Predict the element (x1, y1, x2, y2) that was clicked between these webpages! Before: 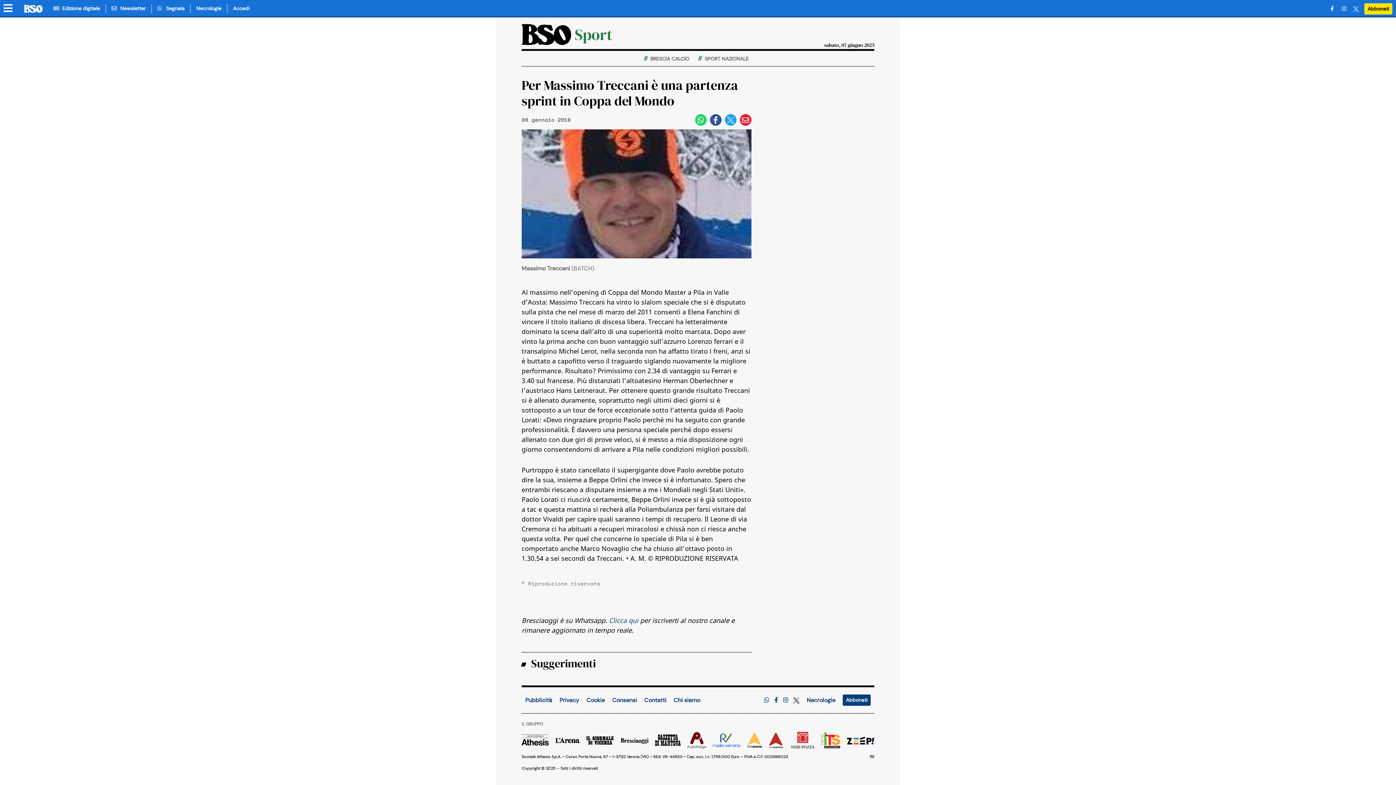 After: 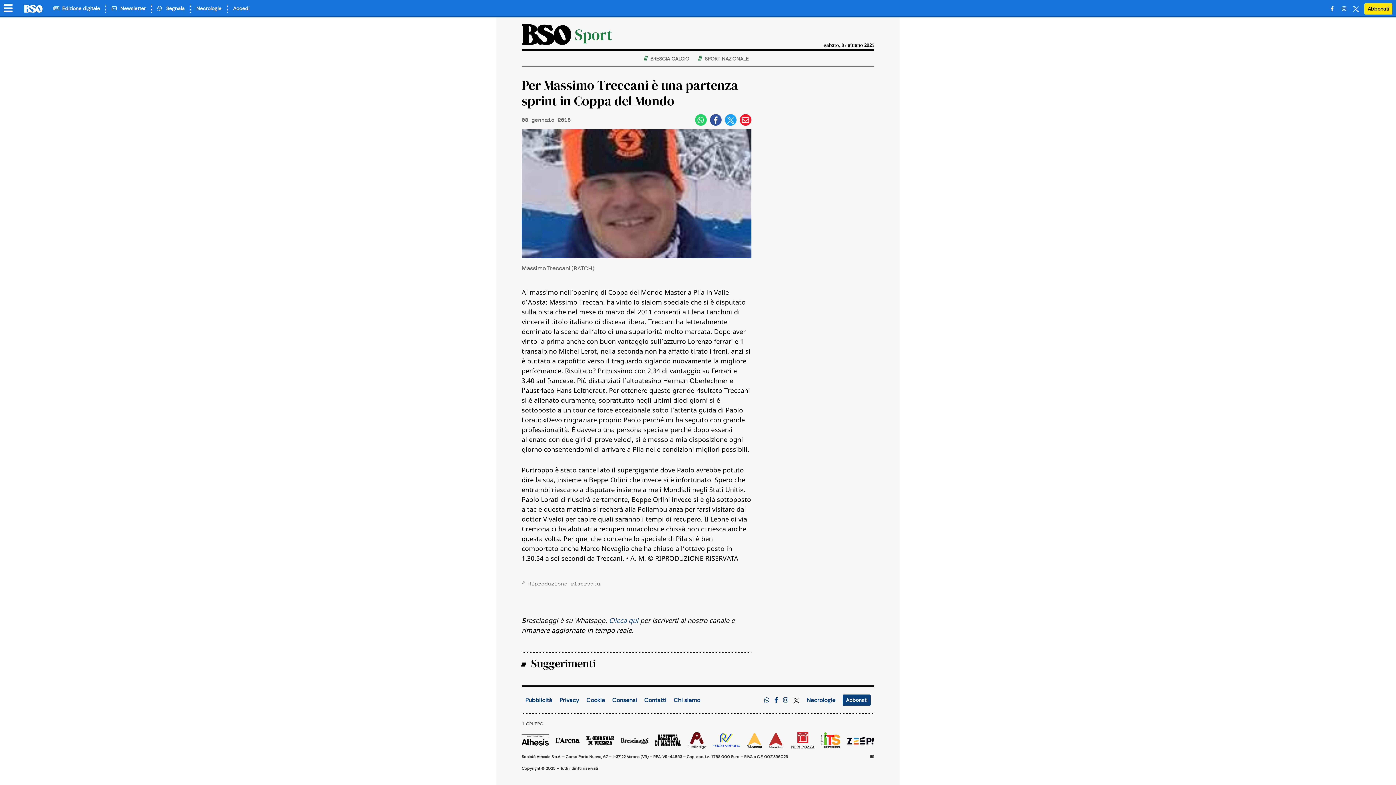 Action: bbox: (521, 736, 549, 744)